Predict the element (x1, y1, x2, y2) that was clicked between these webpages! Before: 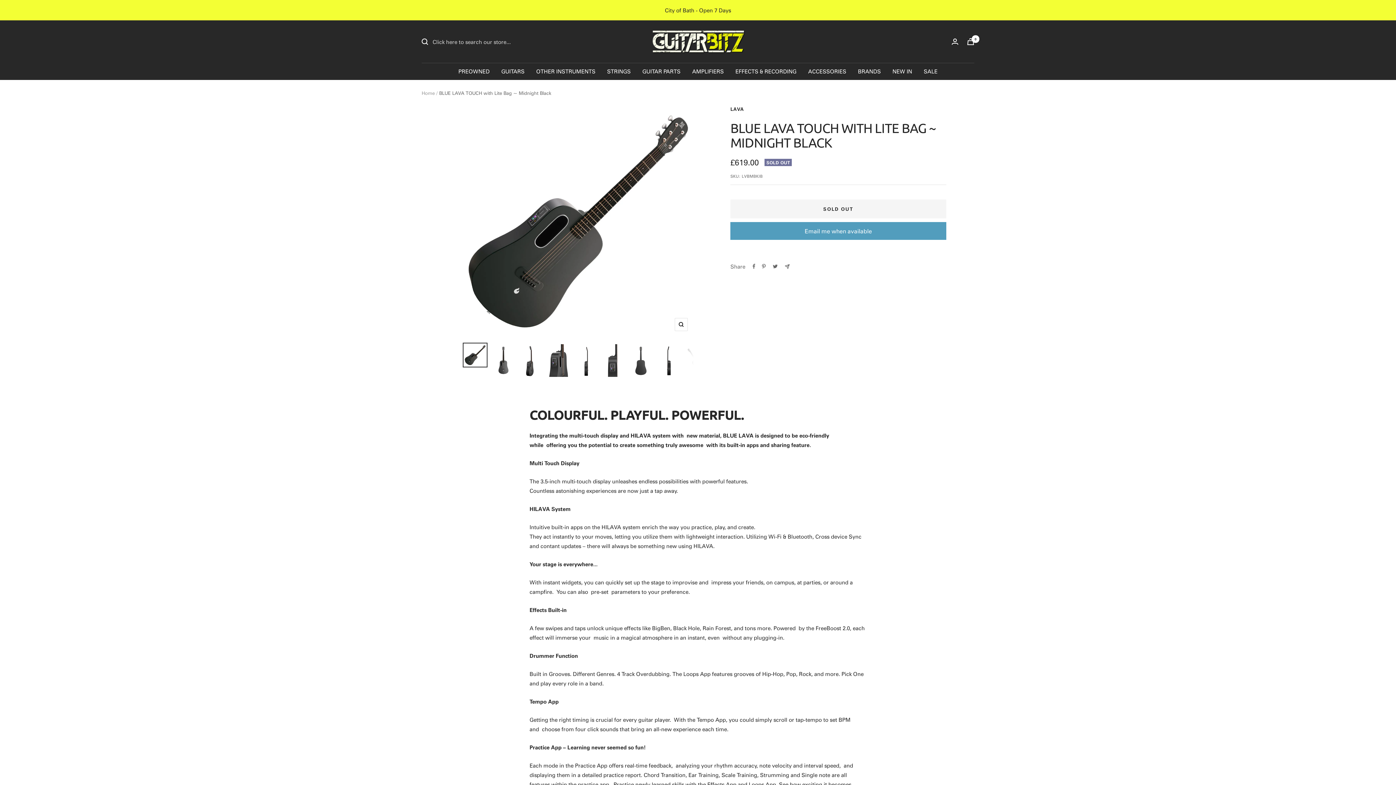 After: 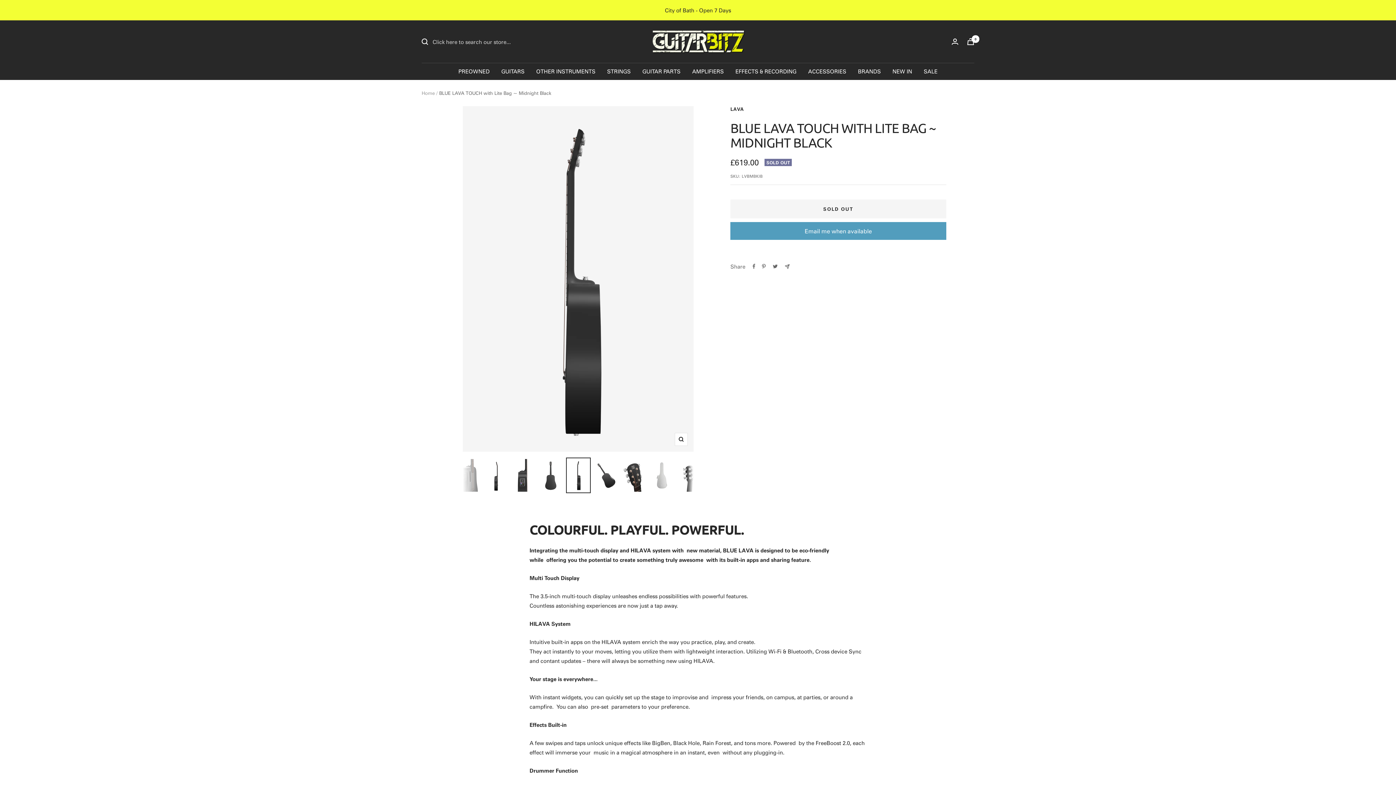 Action: bbox: (656, 342, 681, 378)